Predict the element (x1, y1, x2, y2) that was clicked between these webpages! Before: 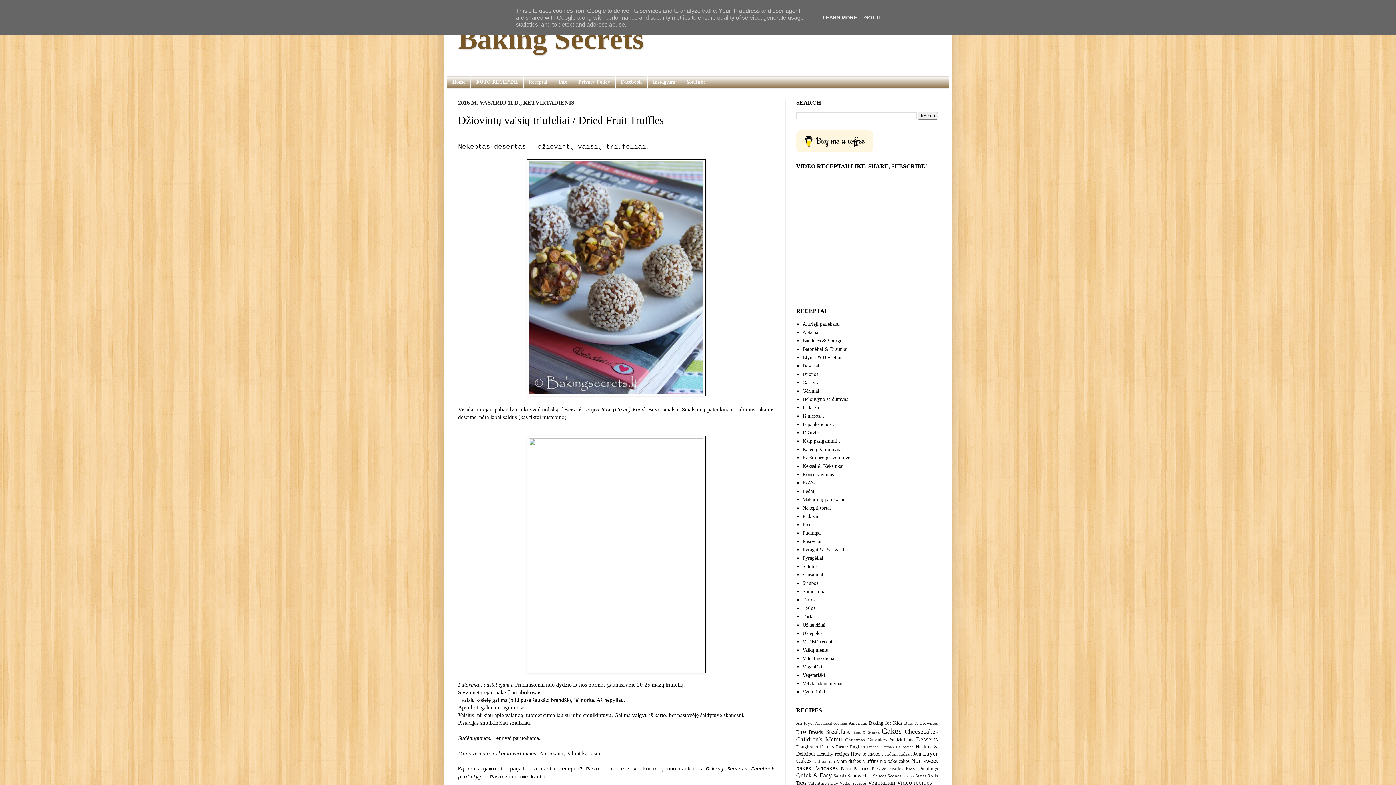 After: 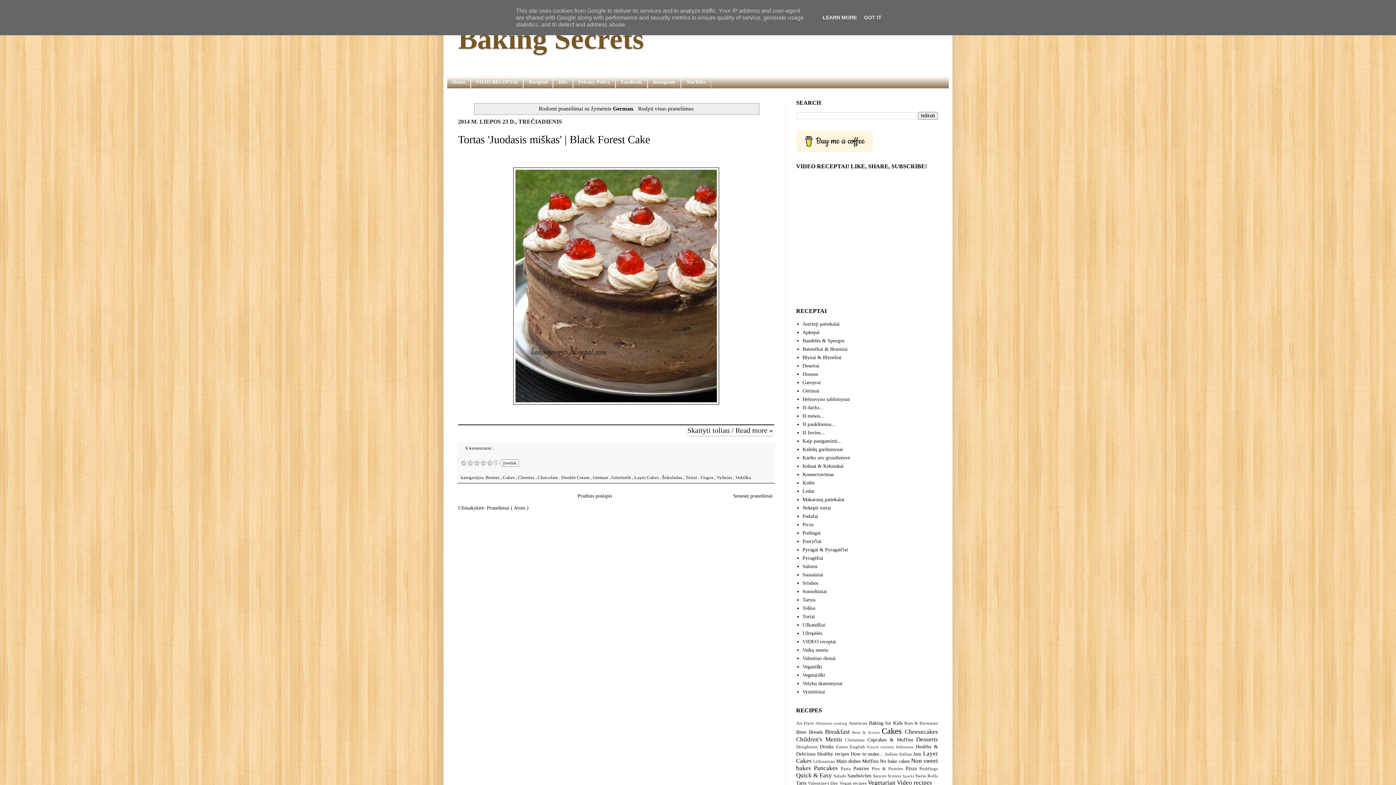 Action: bbox: (880, 745, 894, 749) label: German